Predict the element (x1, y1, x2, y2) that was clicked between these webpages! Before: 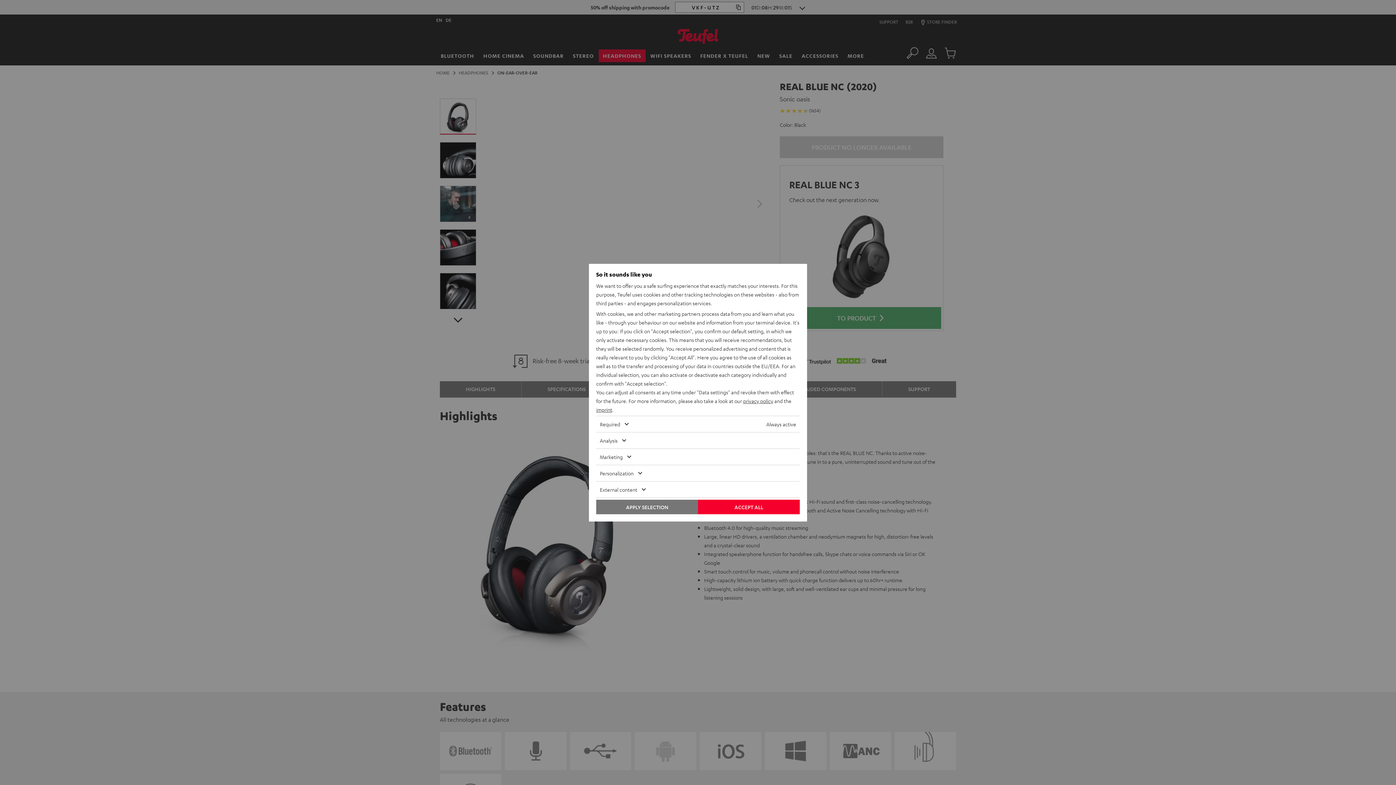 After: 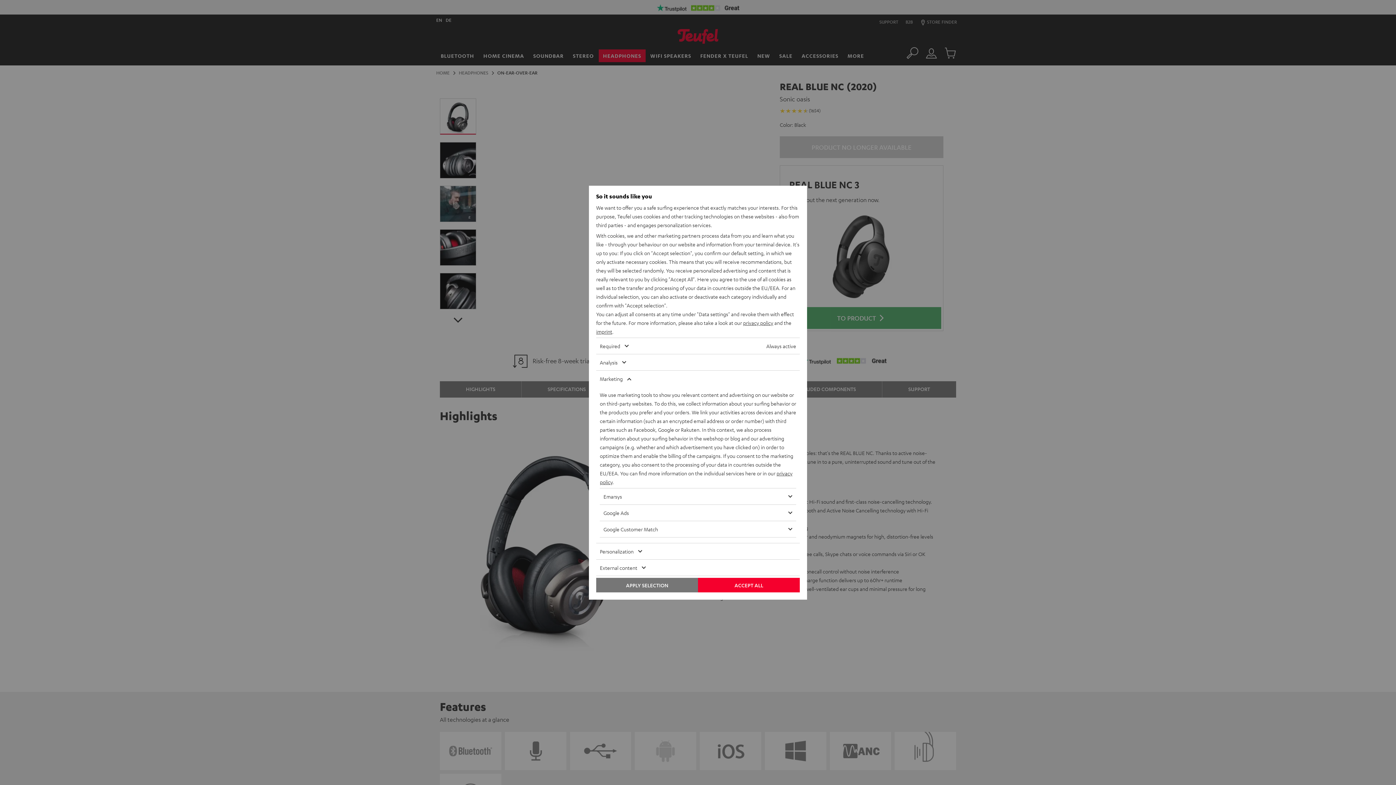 Action: label: Marketing bbox: (596, 448, 778, 464)